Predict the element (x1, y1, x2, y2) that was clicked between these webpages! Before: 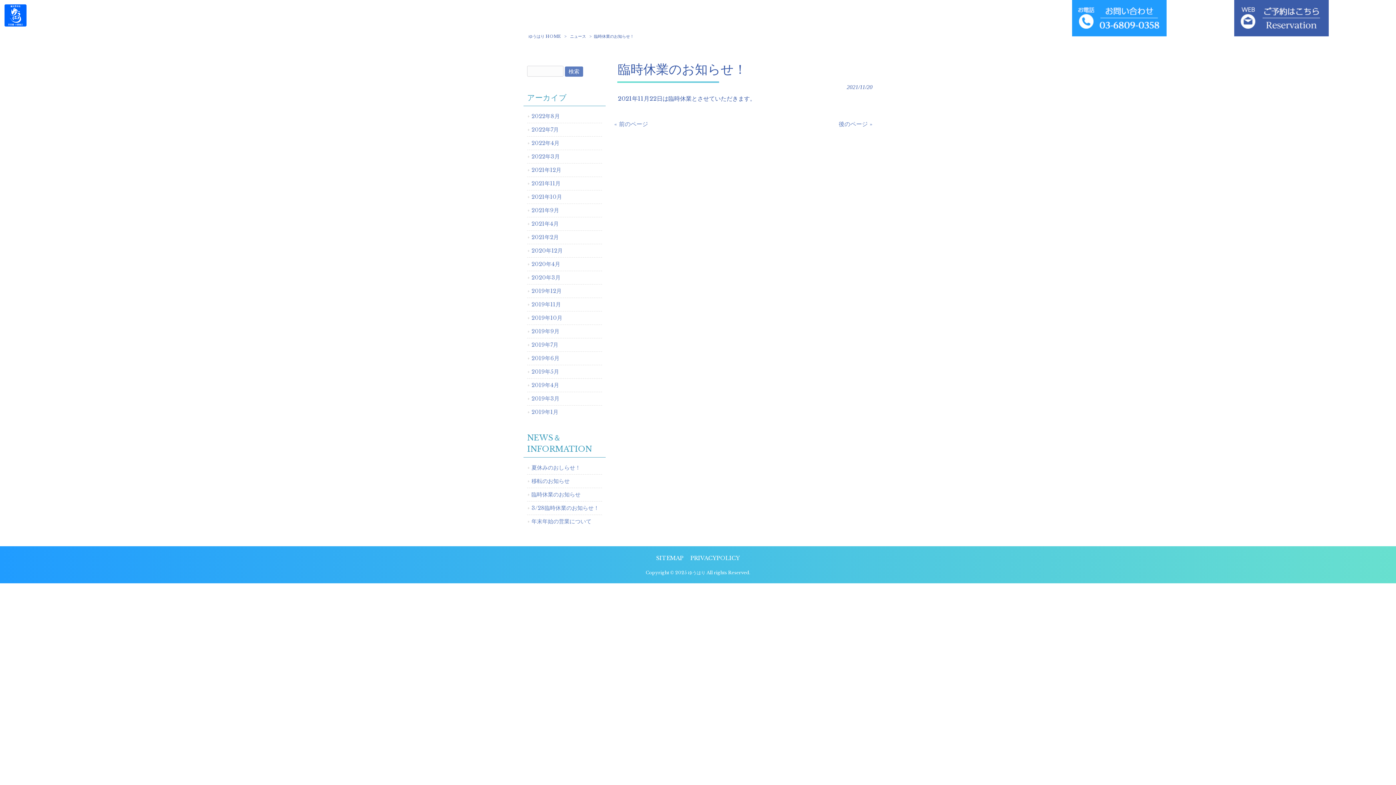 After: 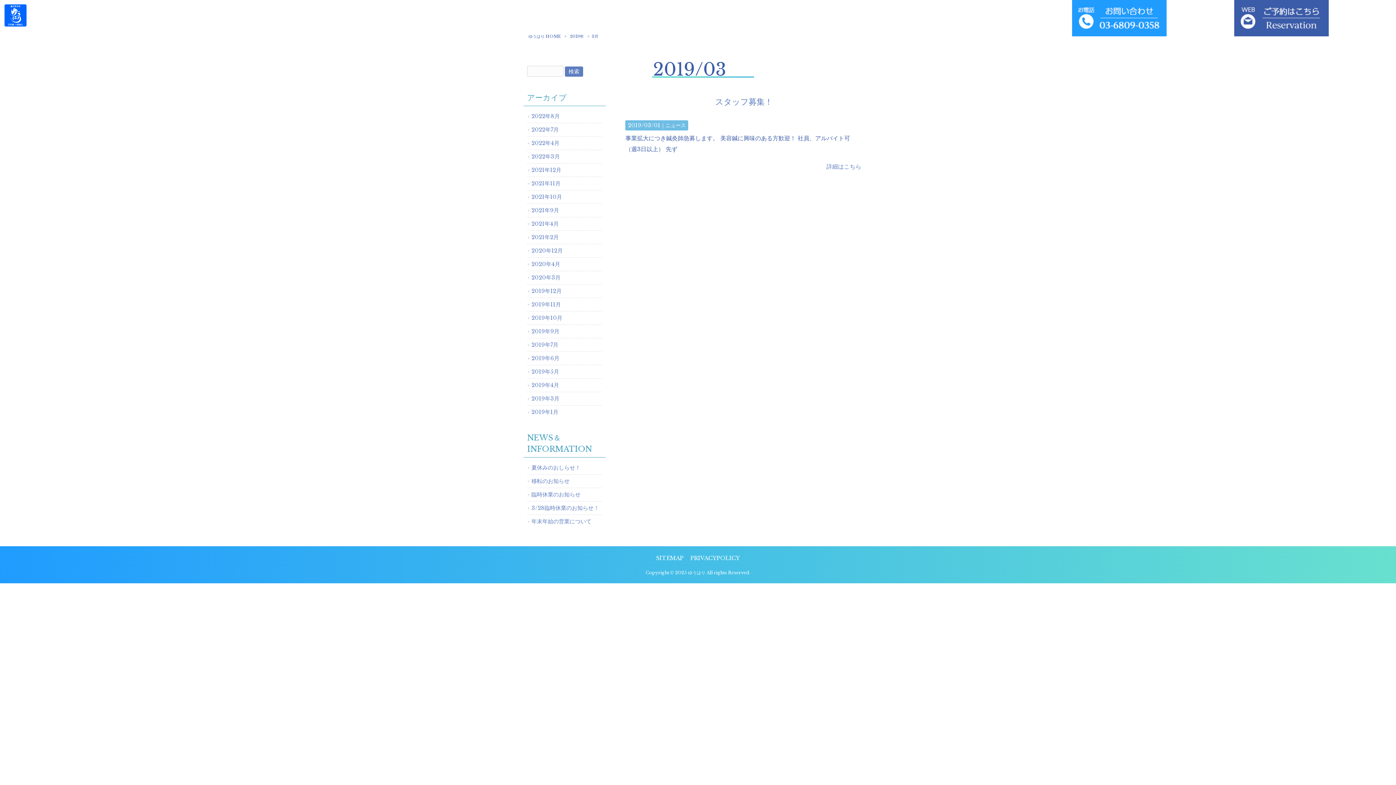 Action: label: 2019年3月 bbox: (527, 392, 602, 405)